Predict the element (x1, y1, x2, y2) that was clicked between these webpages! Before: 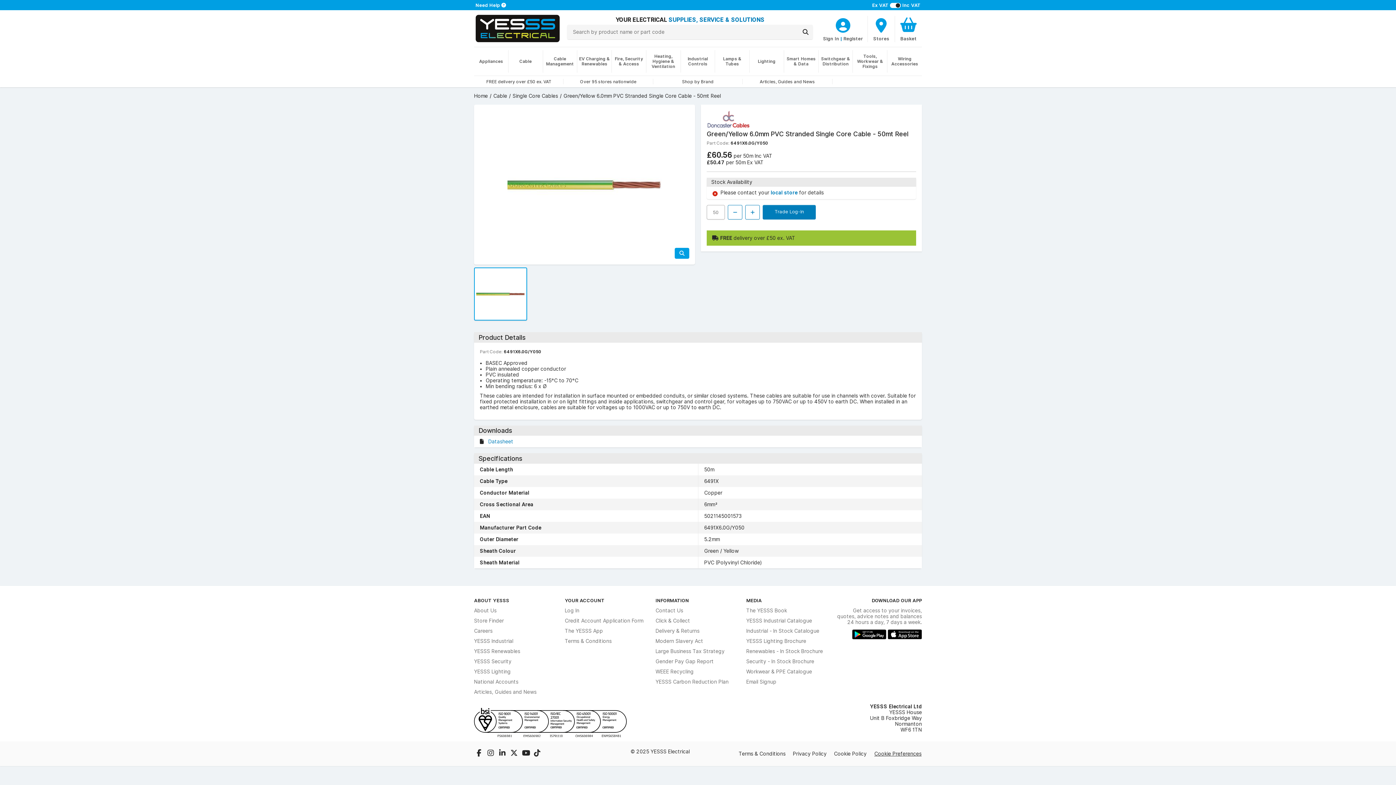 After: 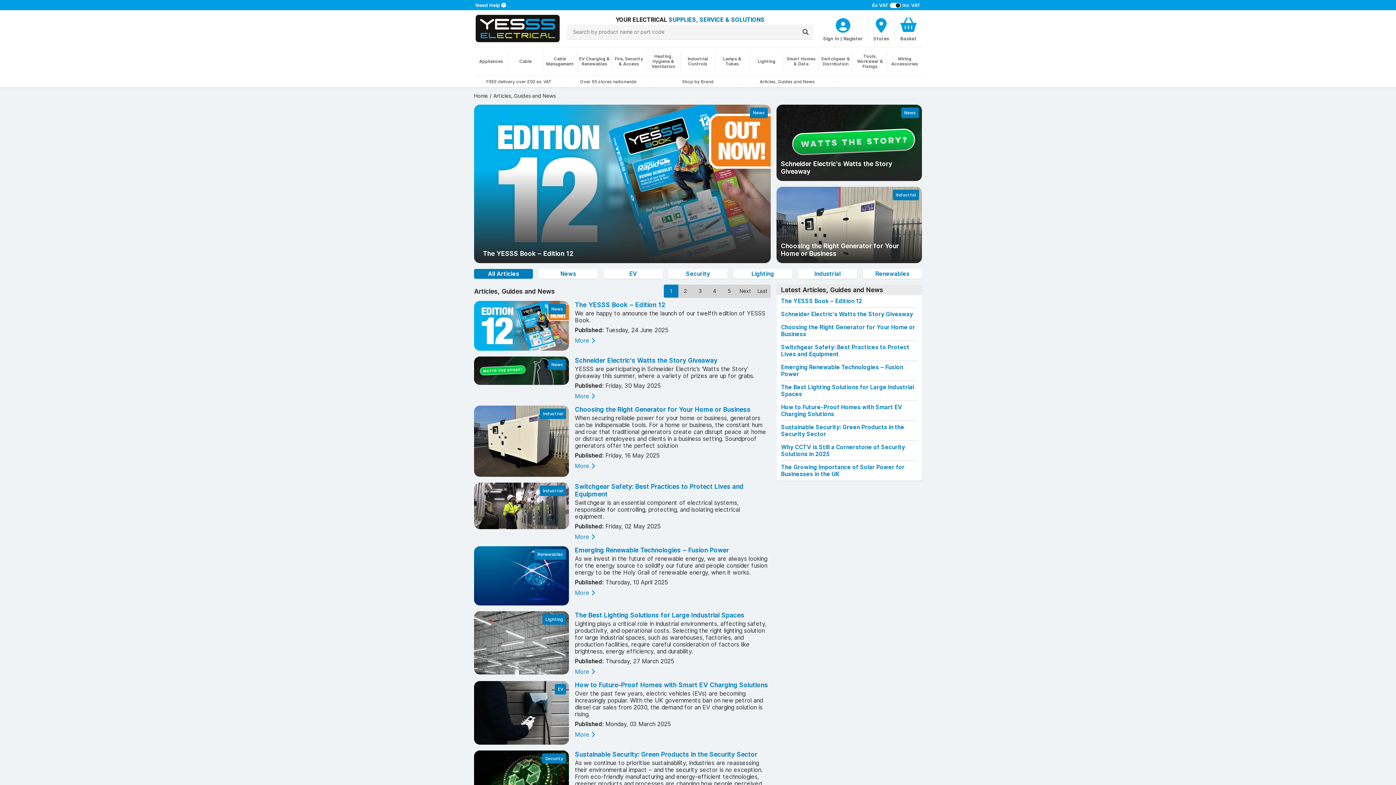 Action: bbox: (474, 689, 536, 695) label: Articles, Guides and News